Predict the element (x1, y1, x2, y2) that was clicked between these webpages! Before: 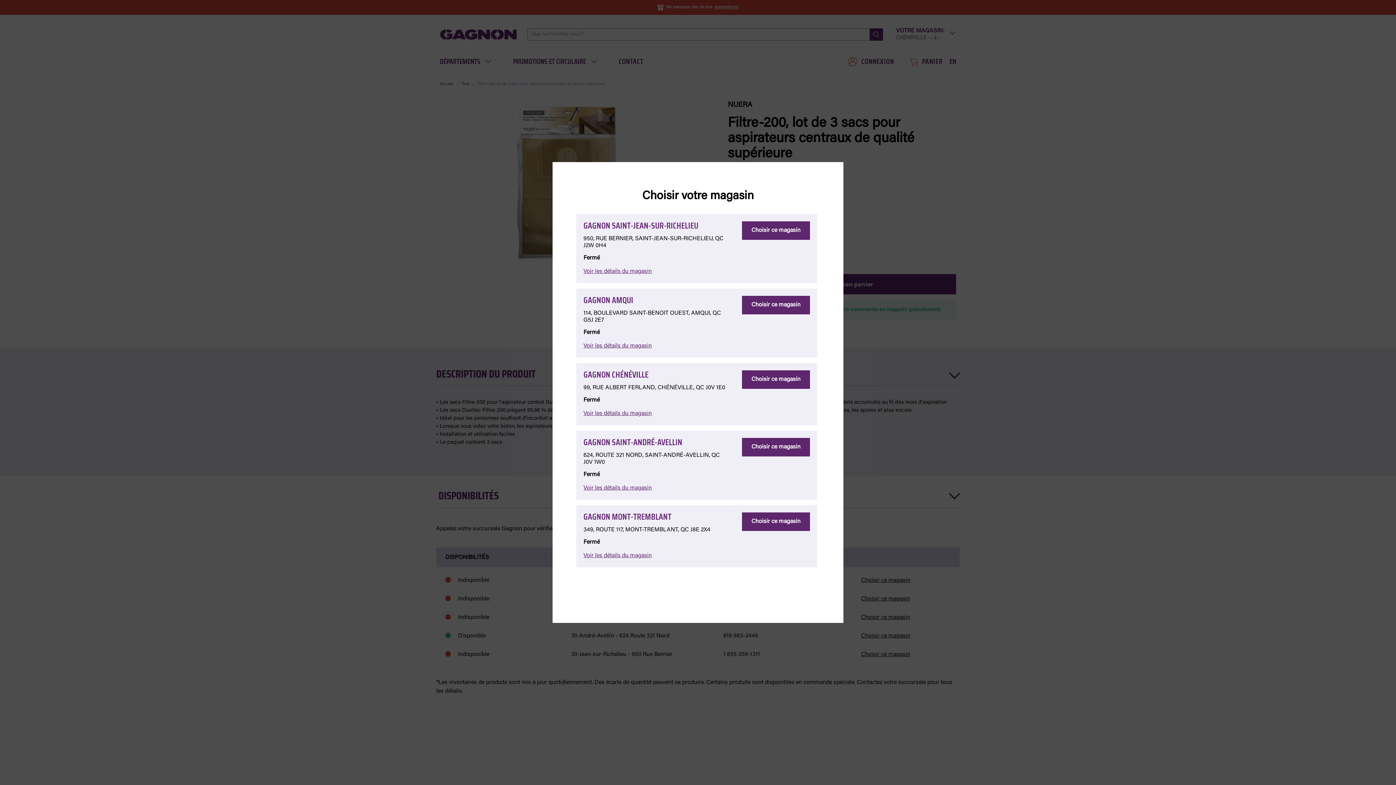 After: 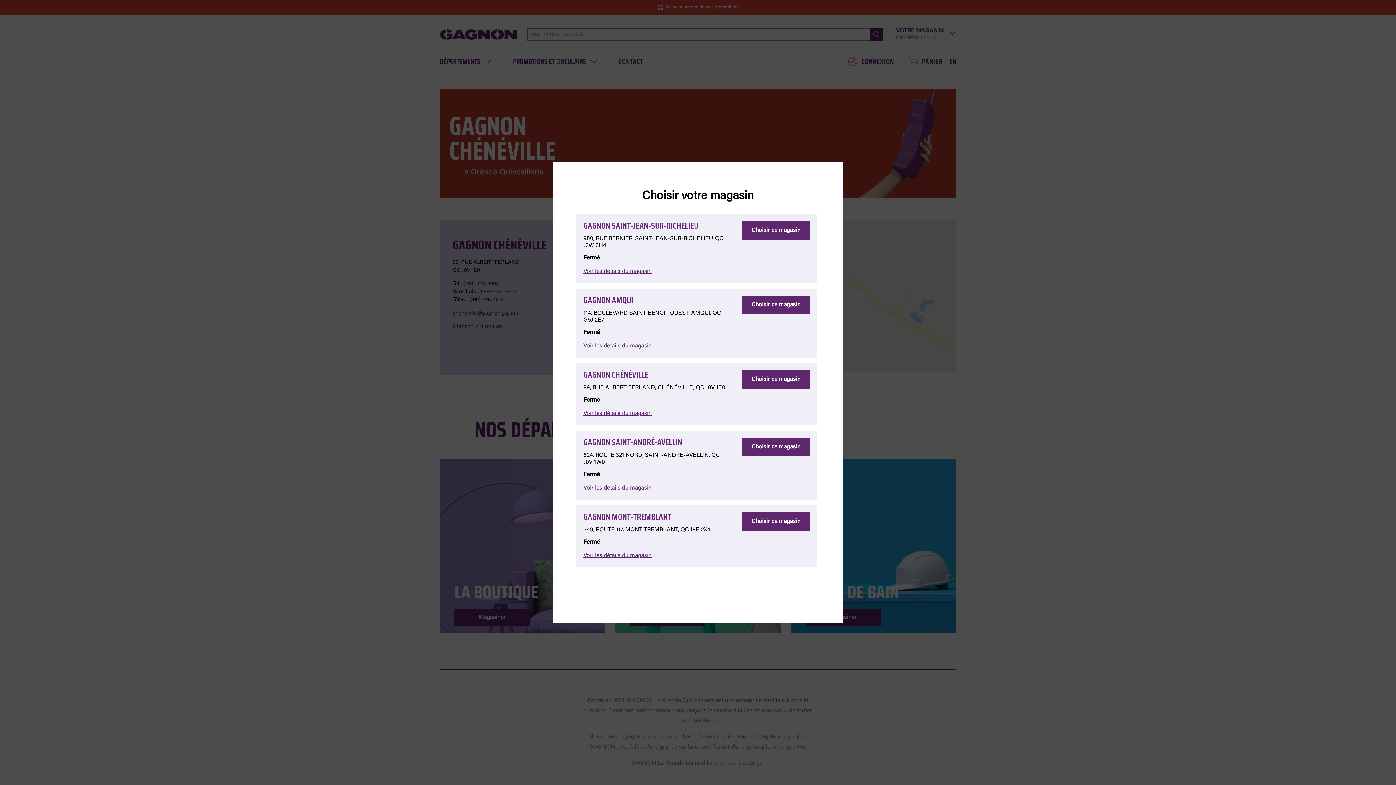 Action: bbox: (583, 410, 652, 416) label: Voir les détails du magasin